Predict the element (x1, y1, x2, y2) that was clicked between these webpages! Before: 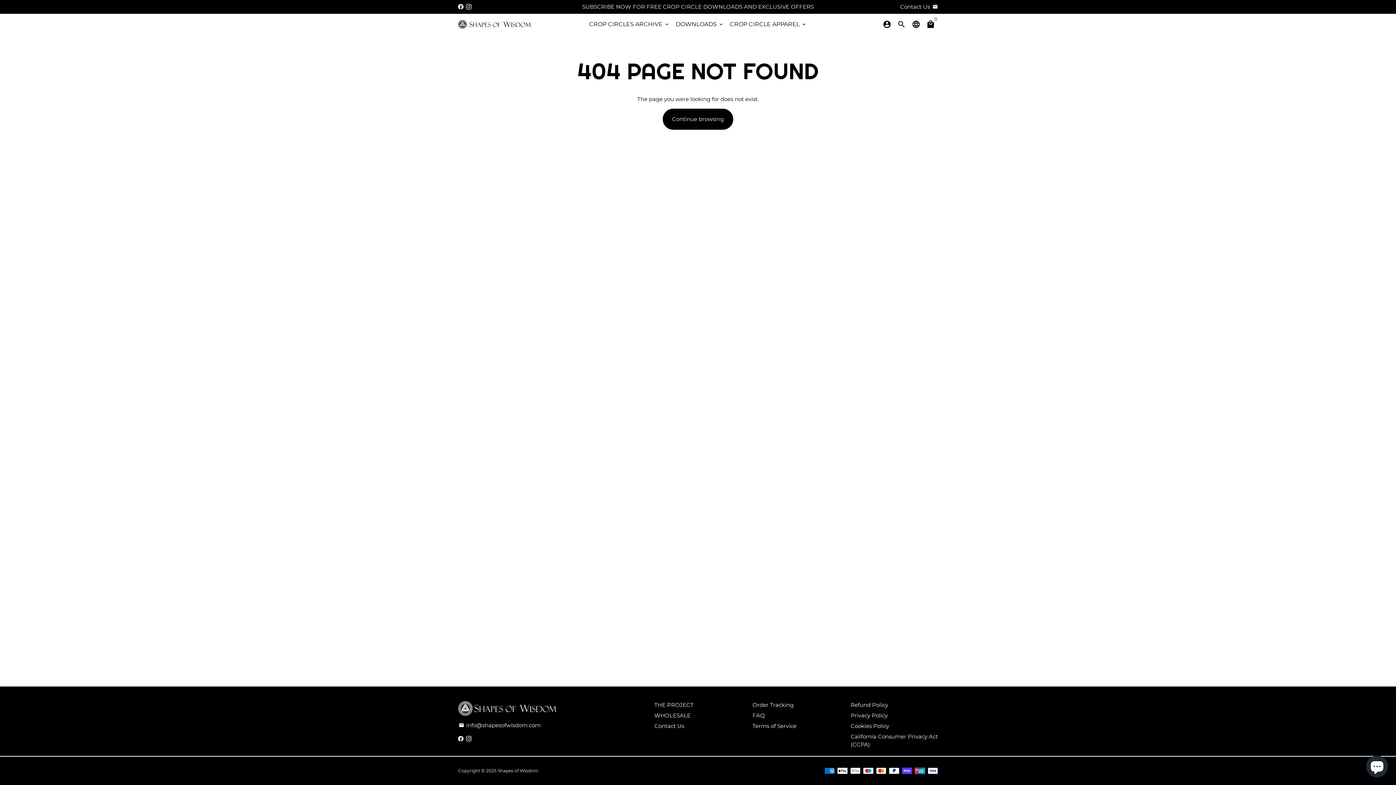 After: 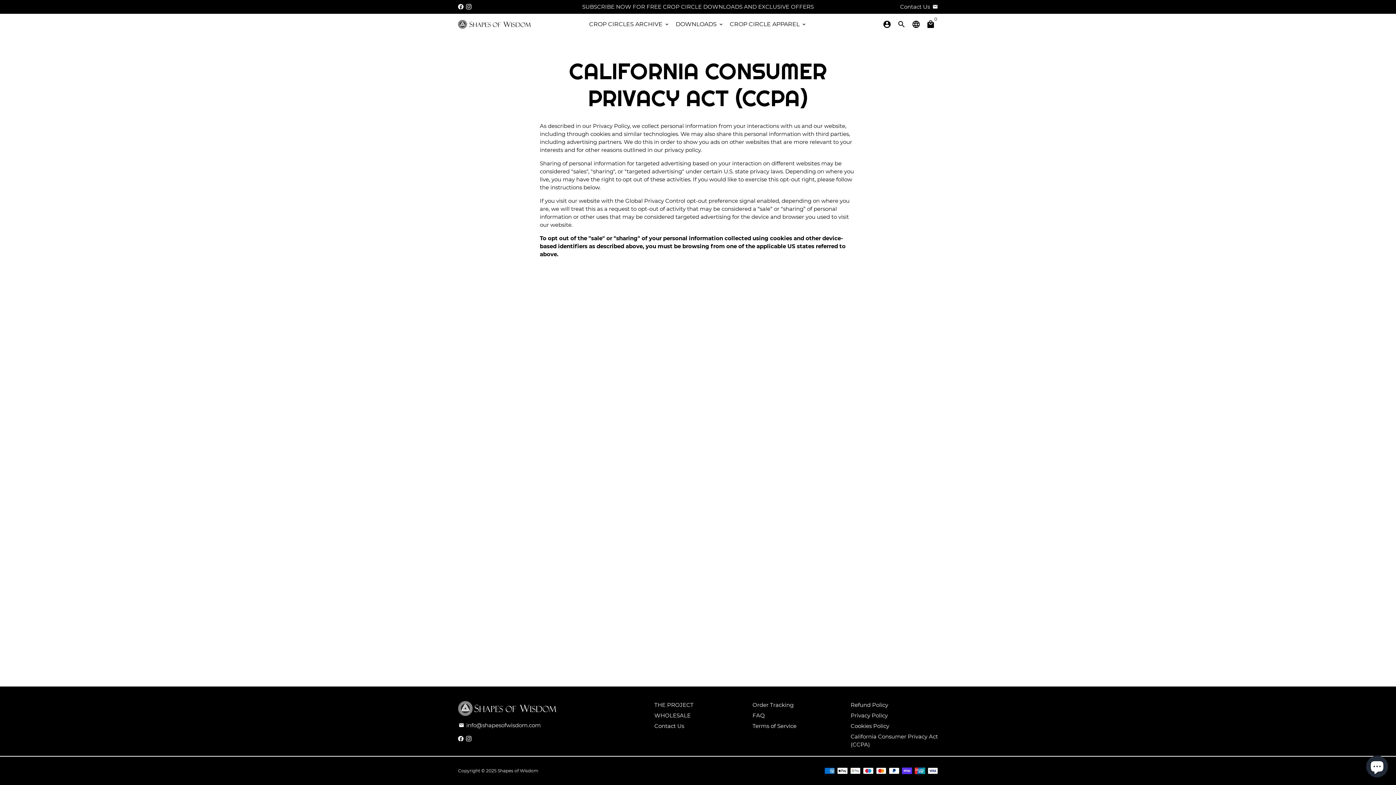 Action: label: California Consumer Privacy Act (CCPA) bbox: (850, 733, 938, 749)